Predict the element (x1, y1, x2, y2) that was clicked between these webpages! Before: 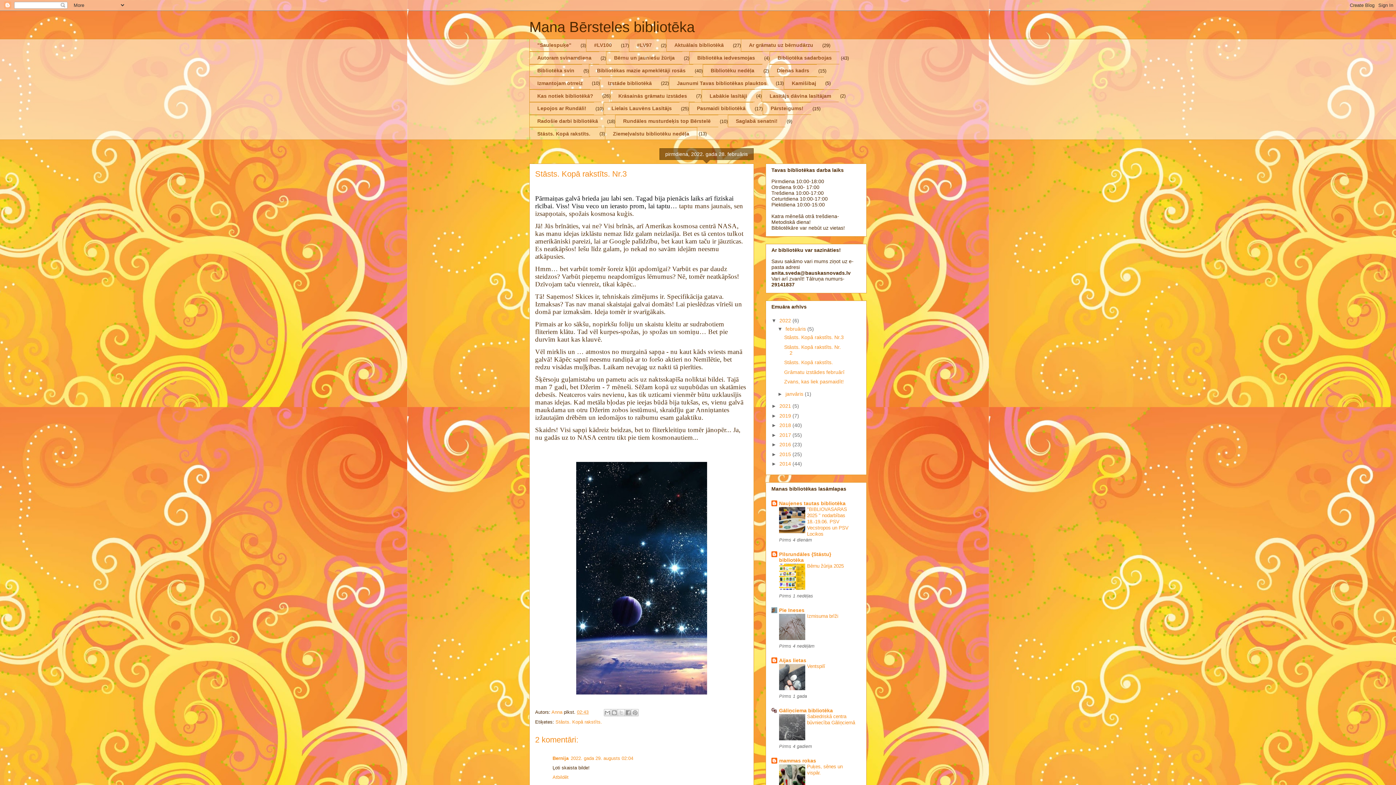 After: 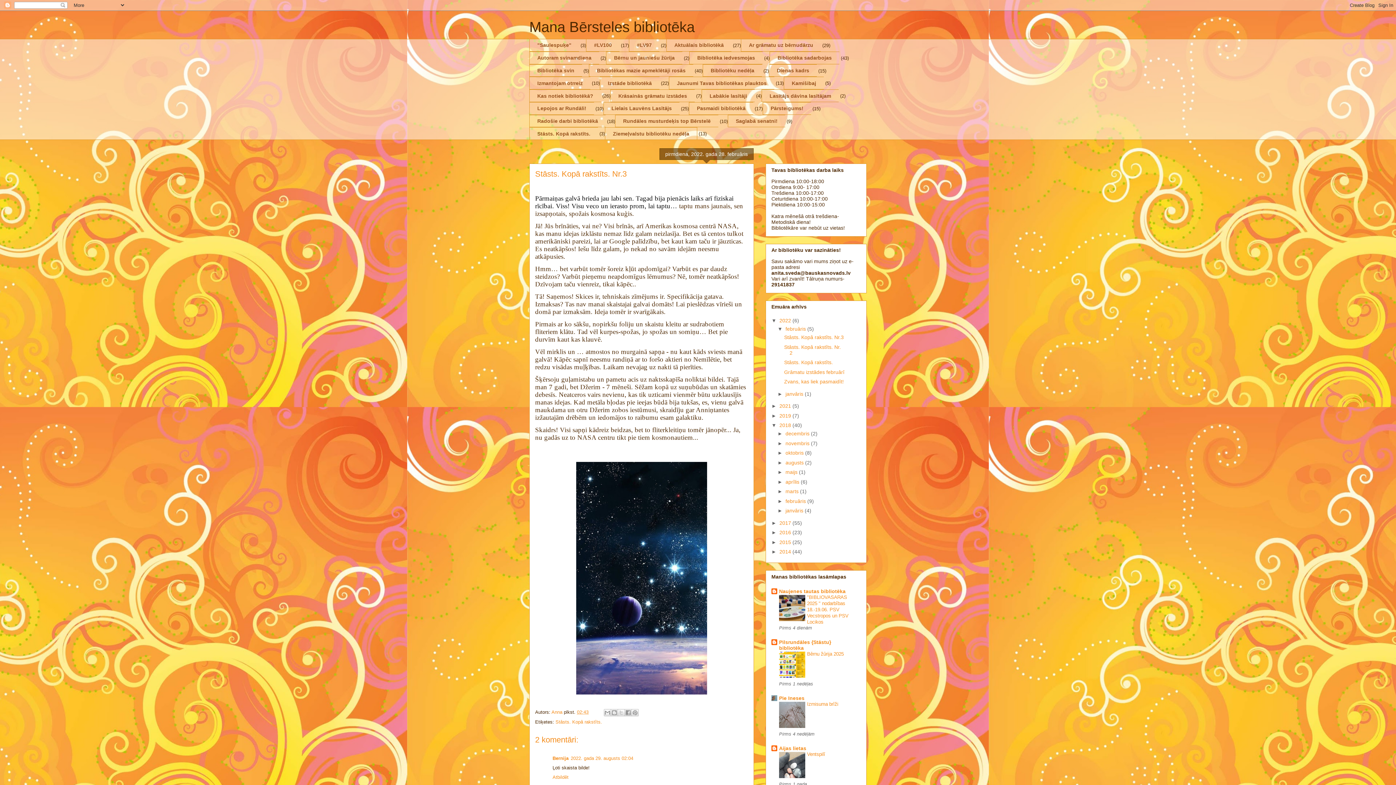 Action: label: ►   bbox: (771, 422, 779, 428)